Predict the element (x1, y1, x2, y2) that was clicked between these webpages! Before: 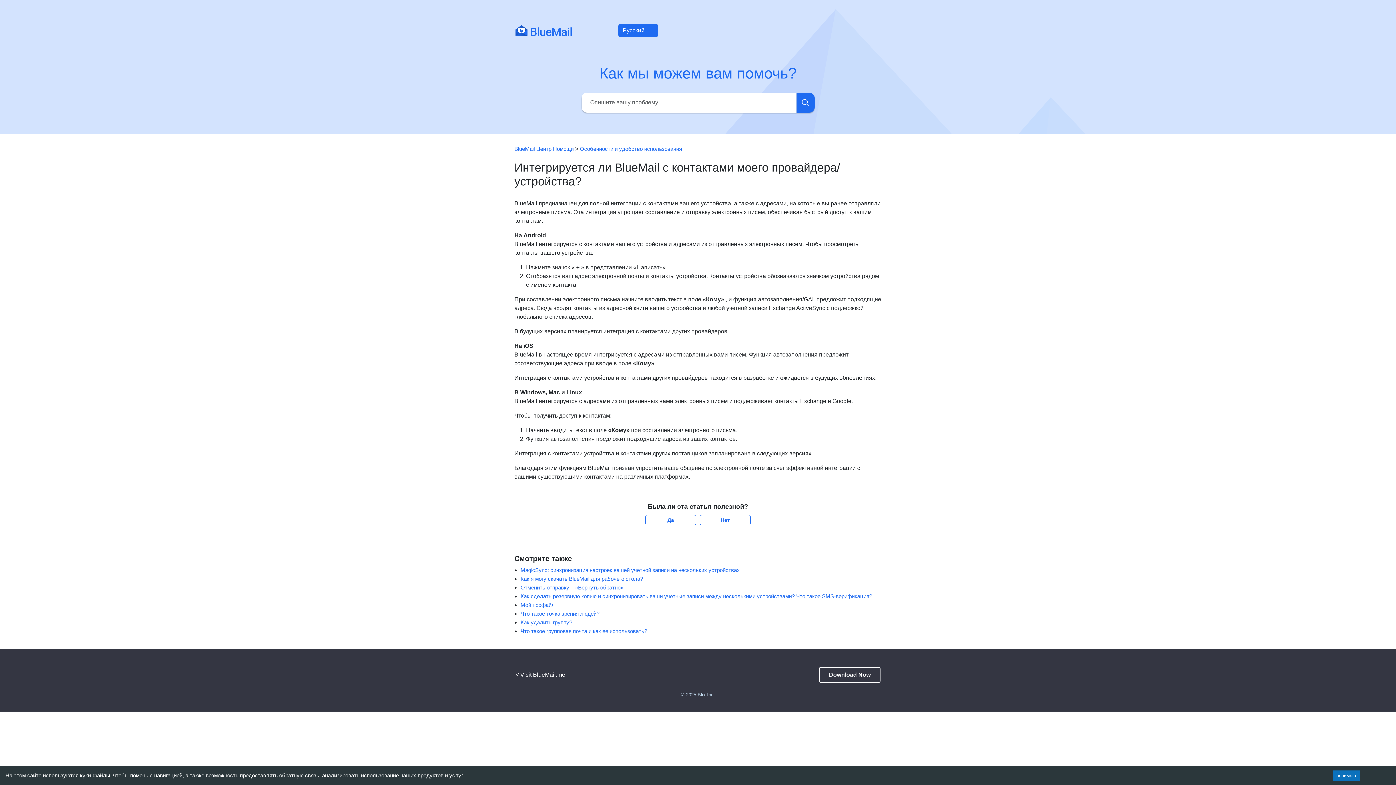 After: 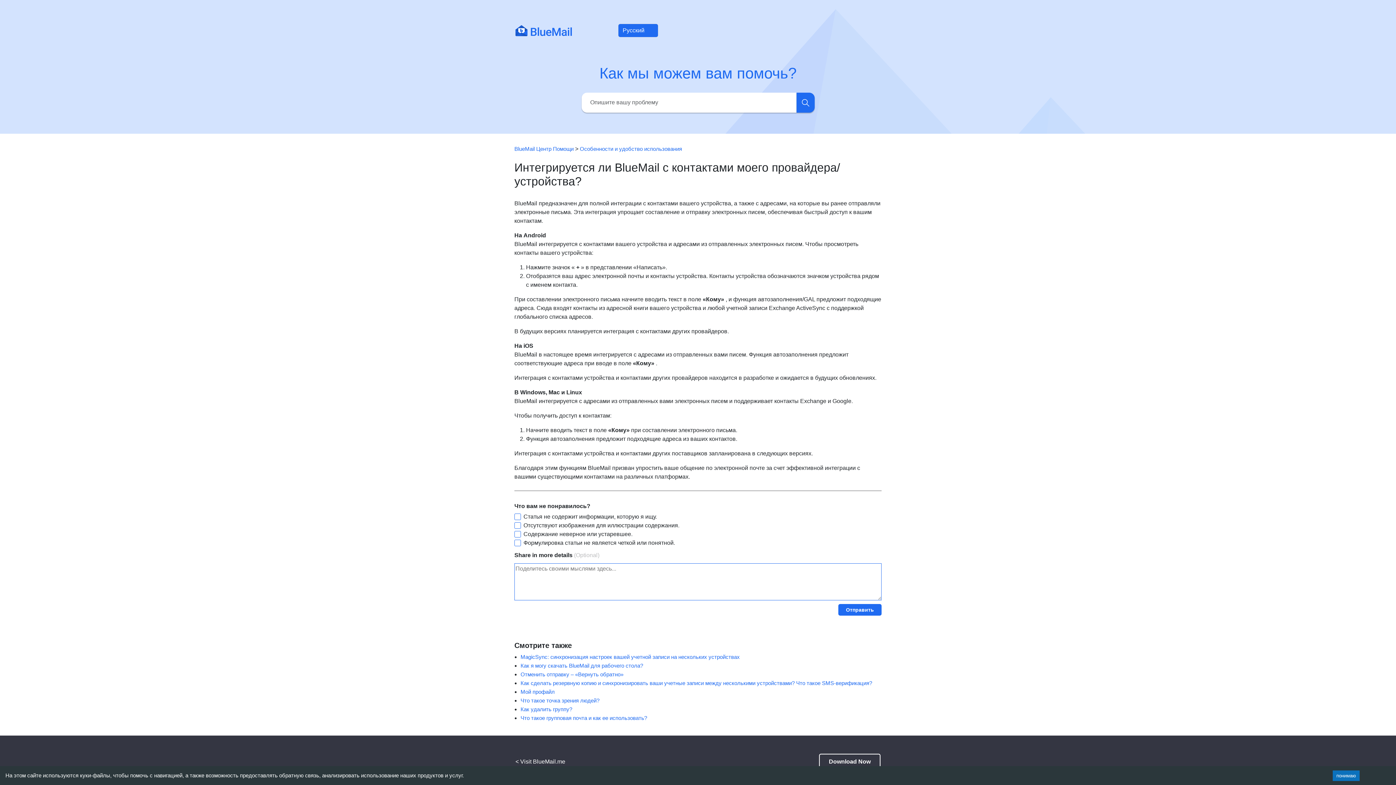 Action: label: Нет bbox: (700, 515, 750, 525)